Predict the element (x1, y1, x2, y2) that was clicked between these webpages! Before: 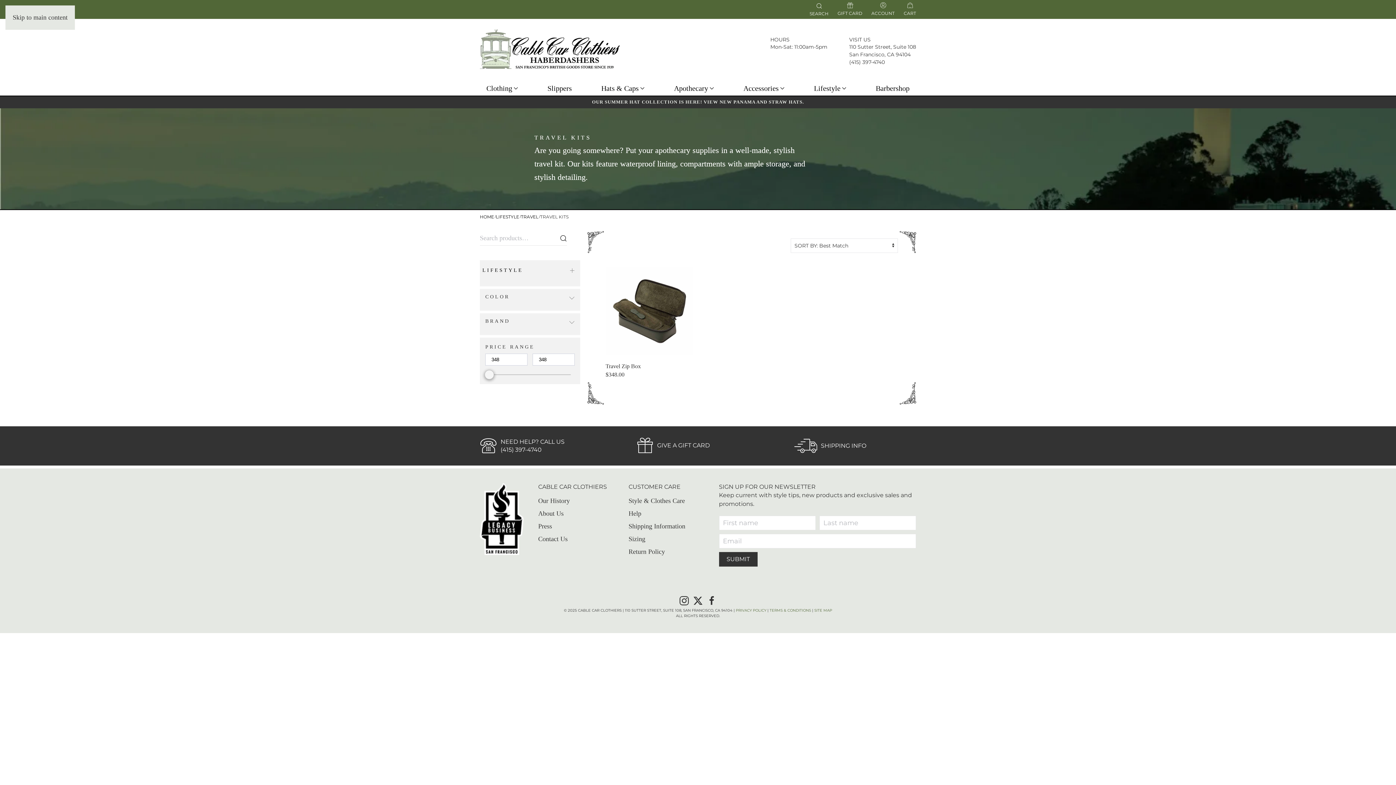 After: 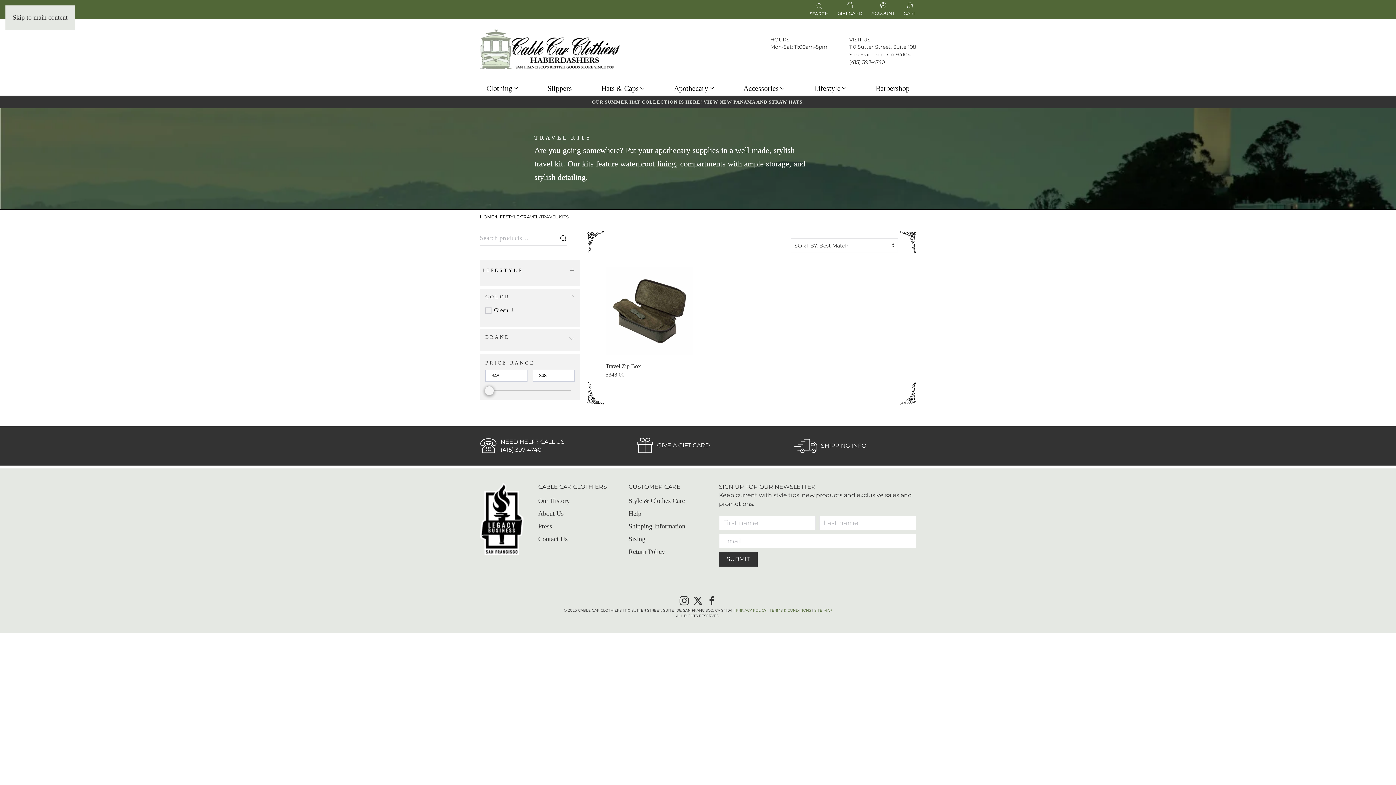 Action: label: COLOR bbox: (485, 294, 574, 299)